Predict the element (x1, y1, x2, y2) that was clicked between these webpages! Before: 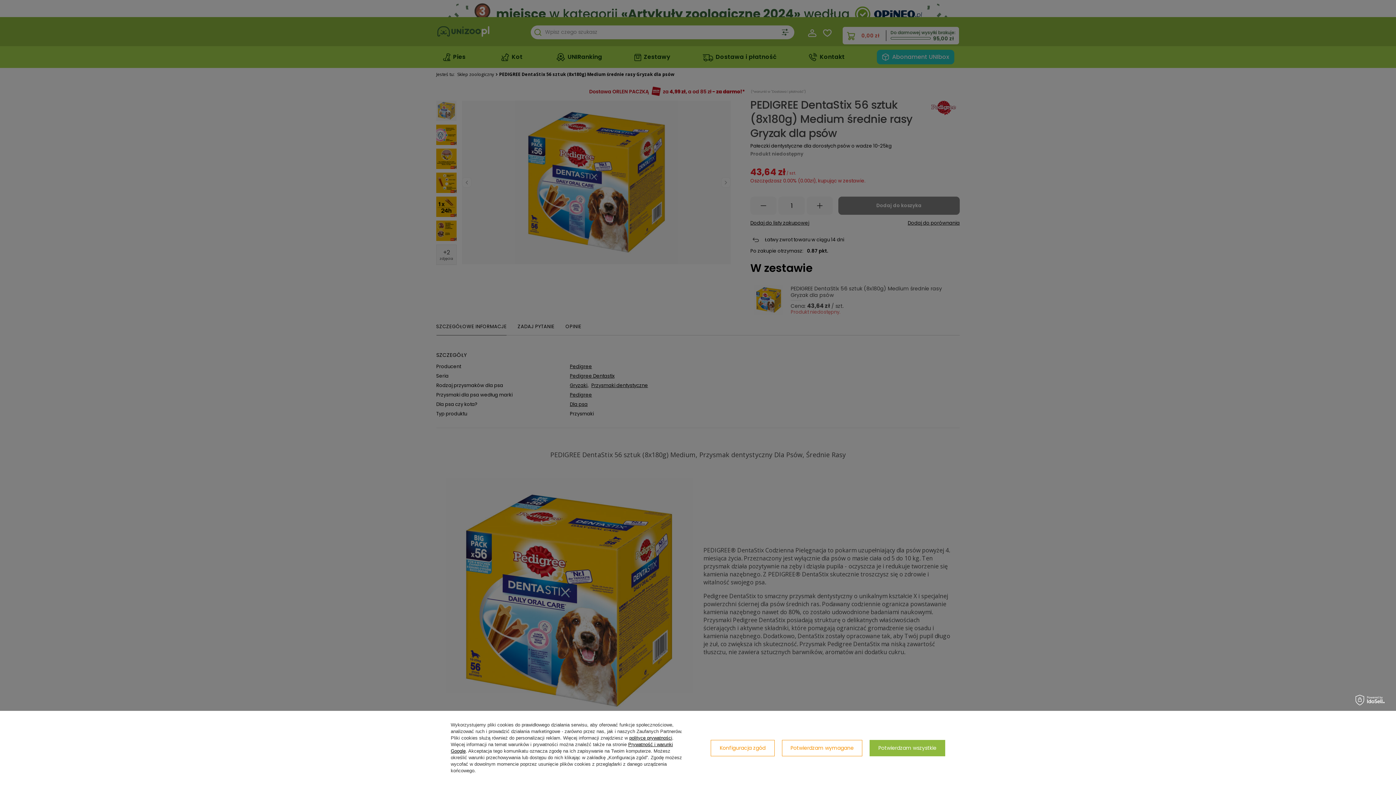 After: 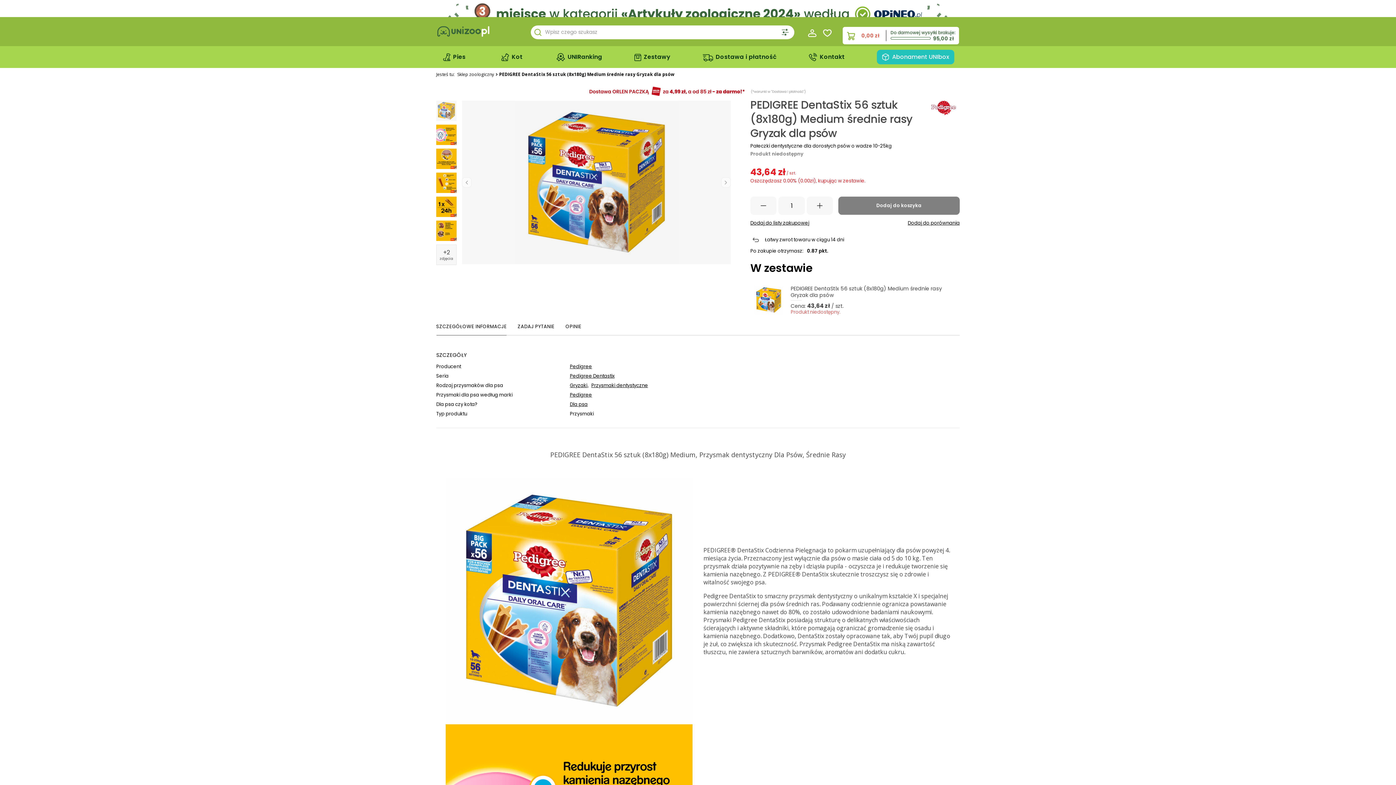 Action: label: Potwierdzam wszystkie bbox: (869, 740, 945, 756)